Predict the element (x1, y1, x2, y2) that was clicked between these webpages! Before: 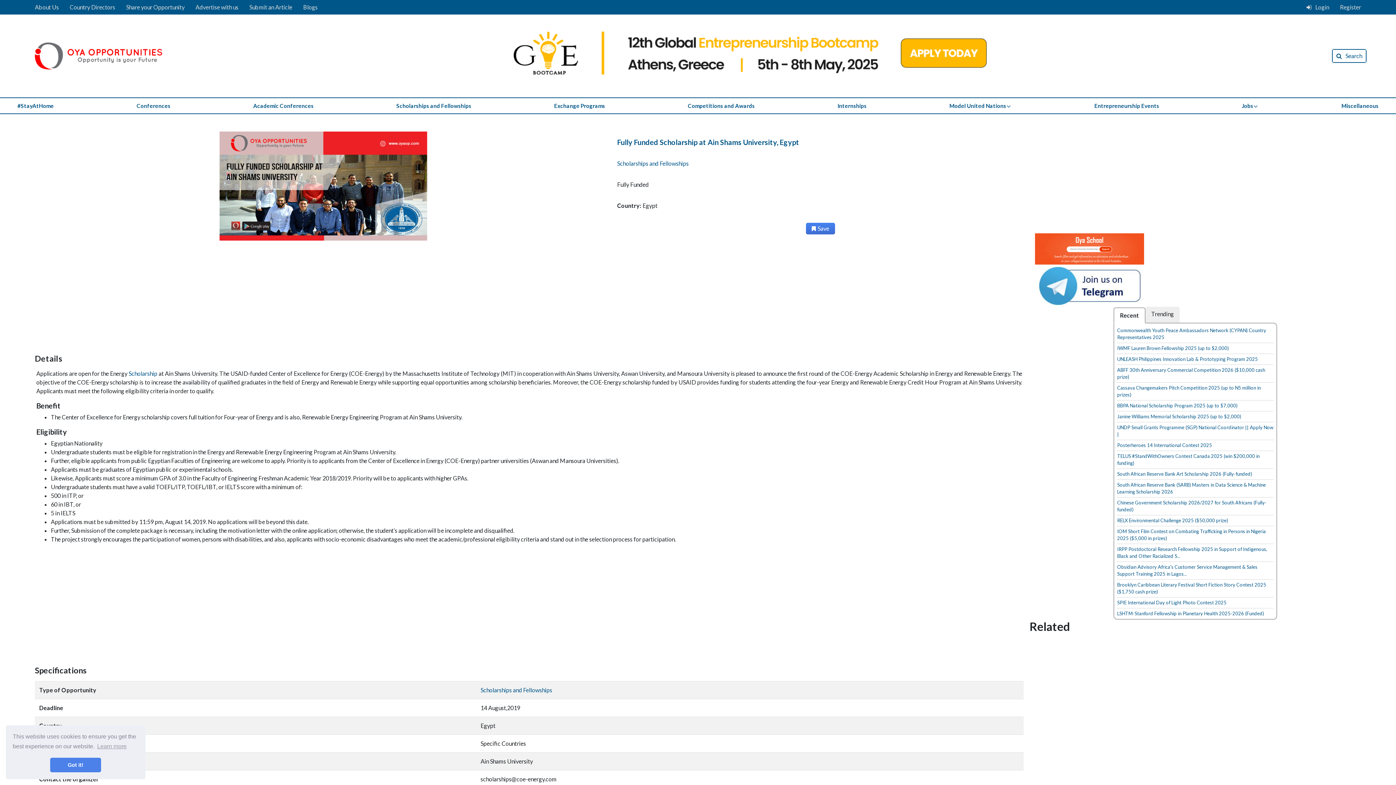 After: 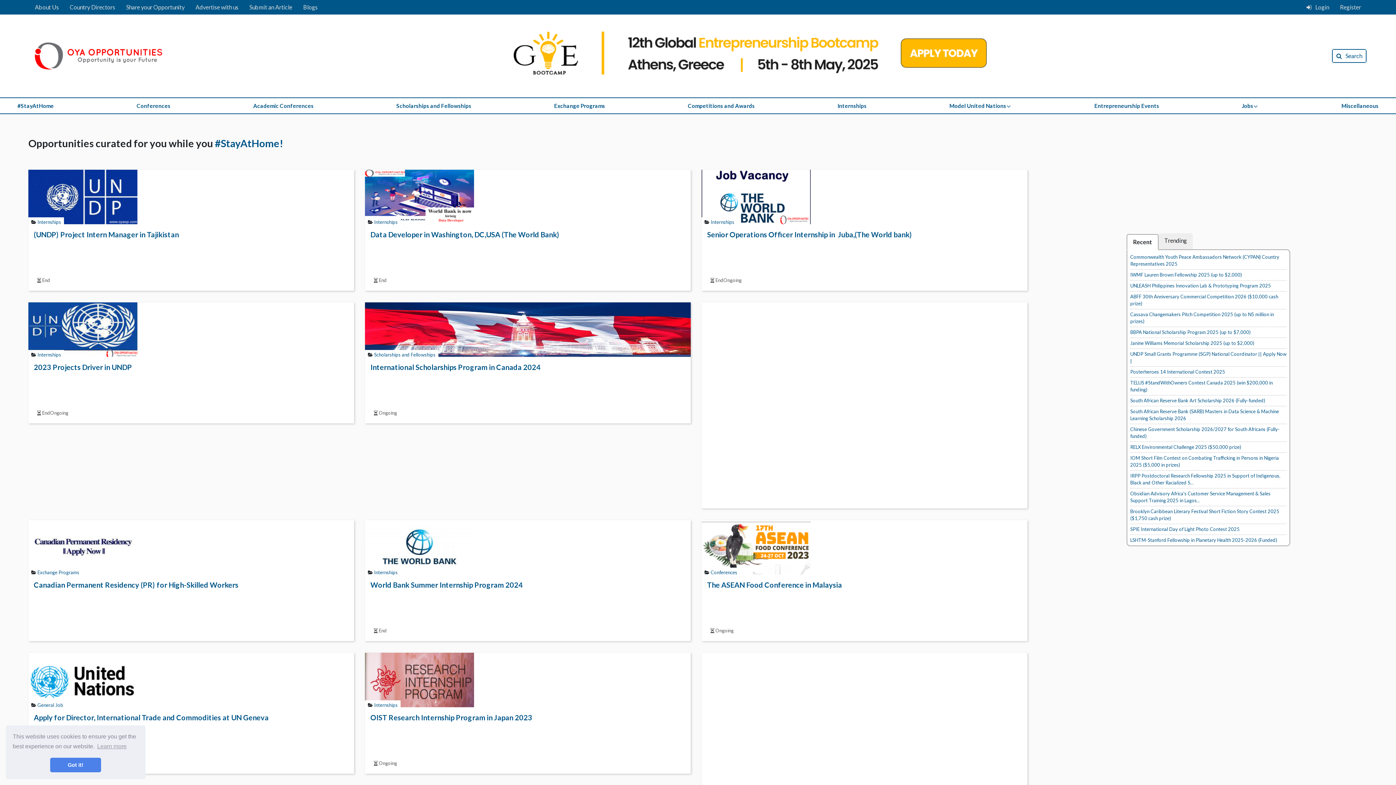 Action: bbox: (14, 98, 56, 113) label: #StayAtHome